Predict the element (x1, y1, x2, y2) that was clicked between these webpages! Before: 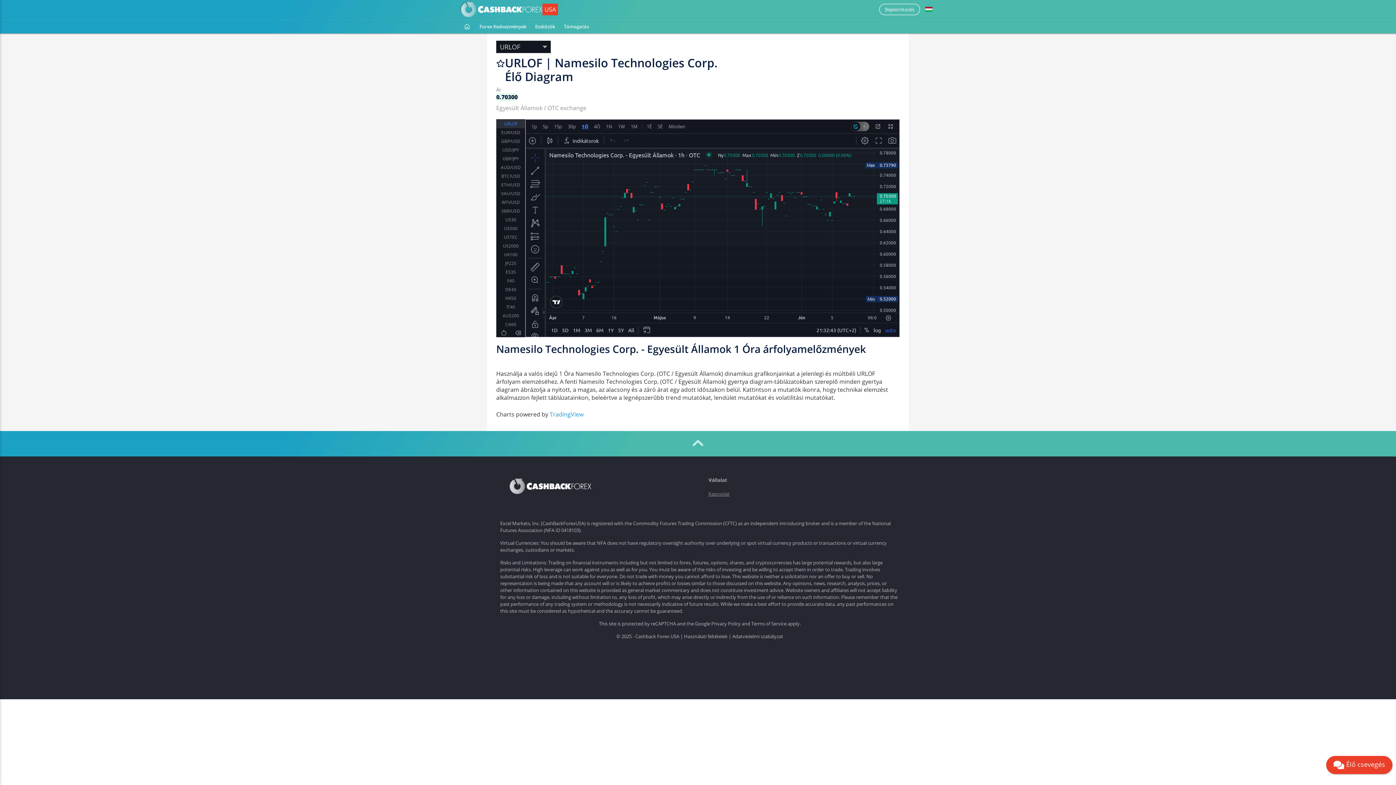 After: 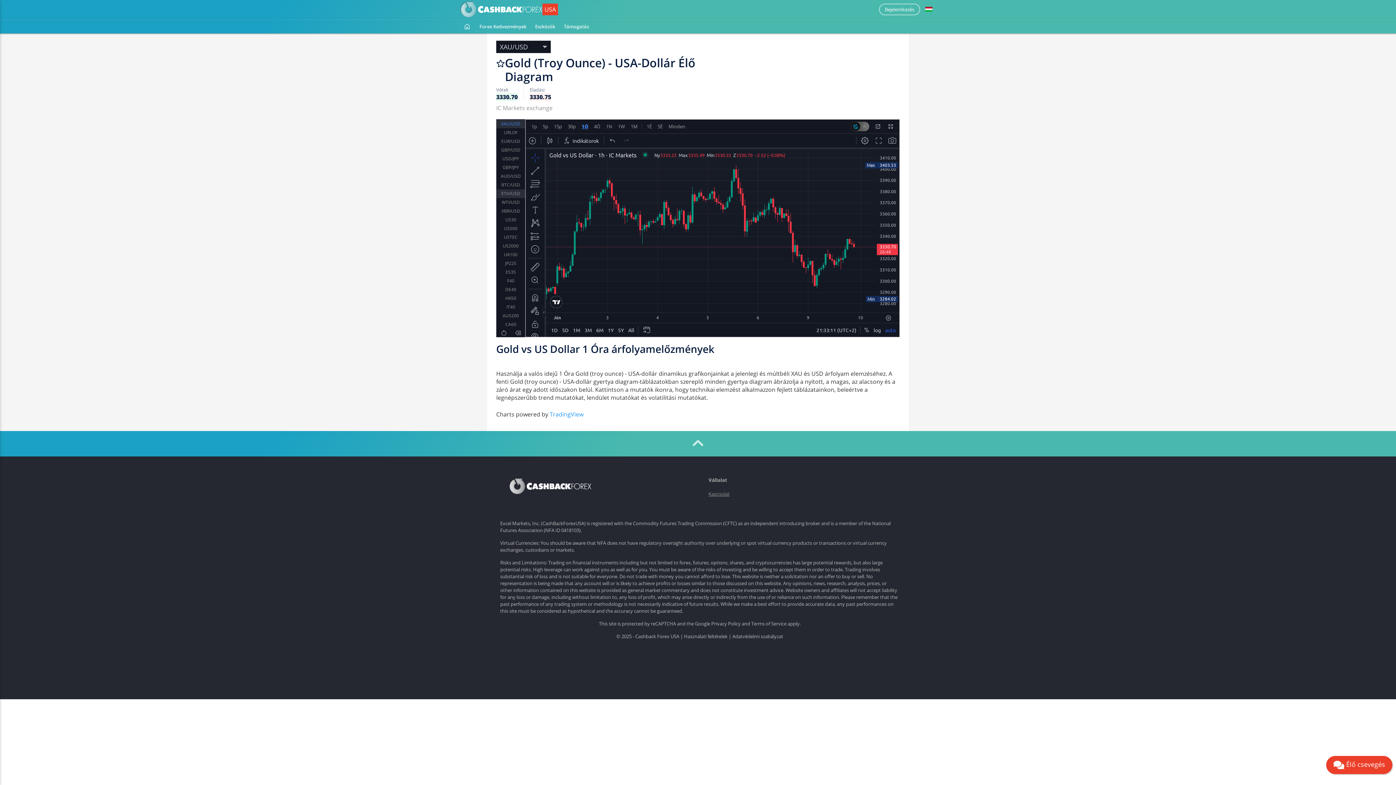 Action: label: XAU/USD bbox: (496, 166, 525, 174)